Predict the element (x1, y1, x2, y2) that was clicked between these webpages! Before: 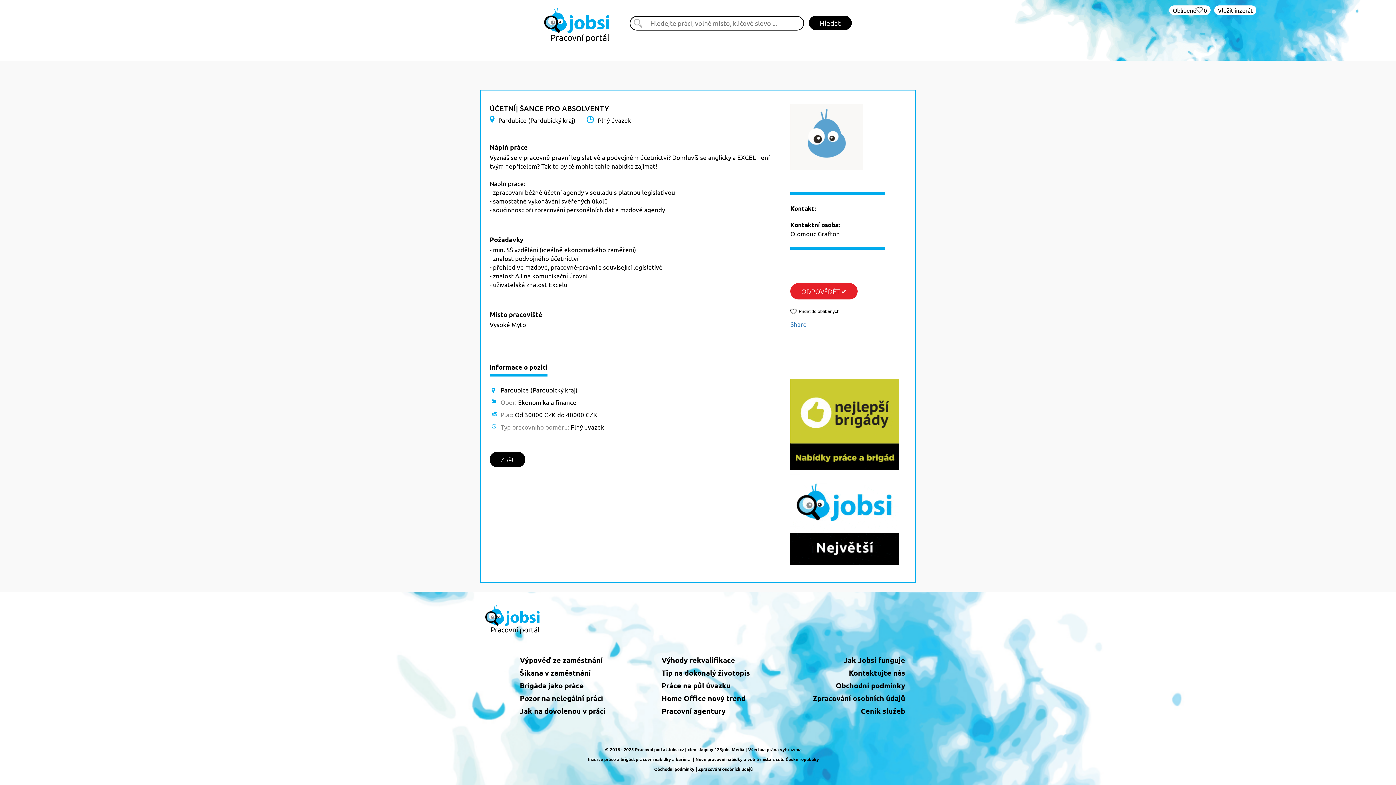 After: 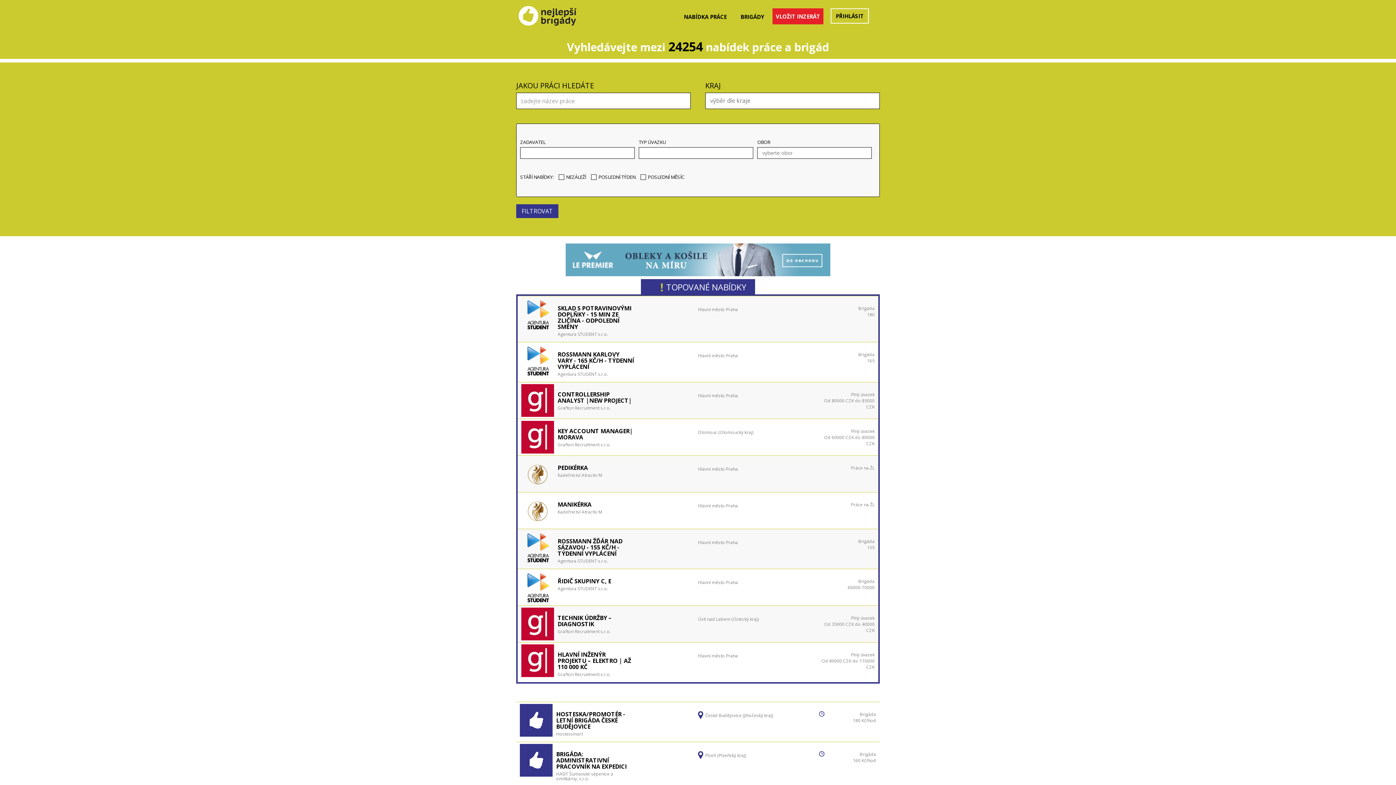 Action: bbox: (790, 379, 899, 470)